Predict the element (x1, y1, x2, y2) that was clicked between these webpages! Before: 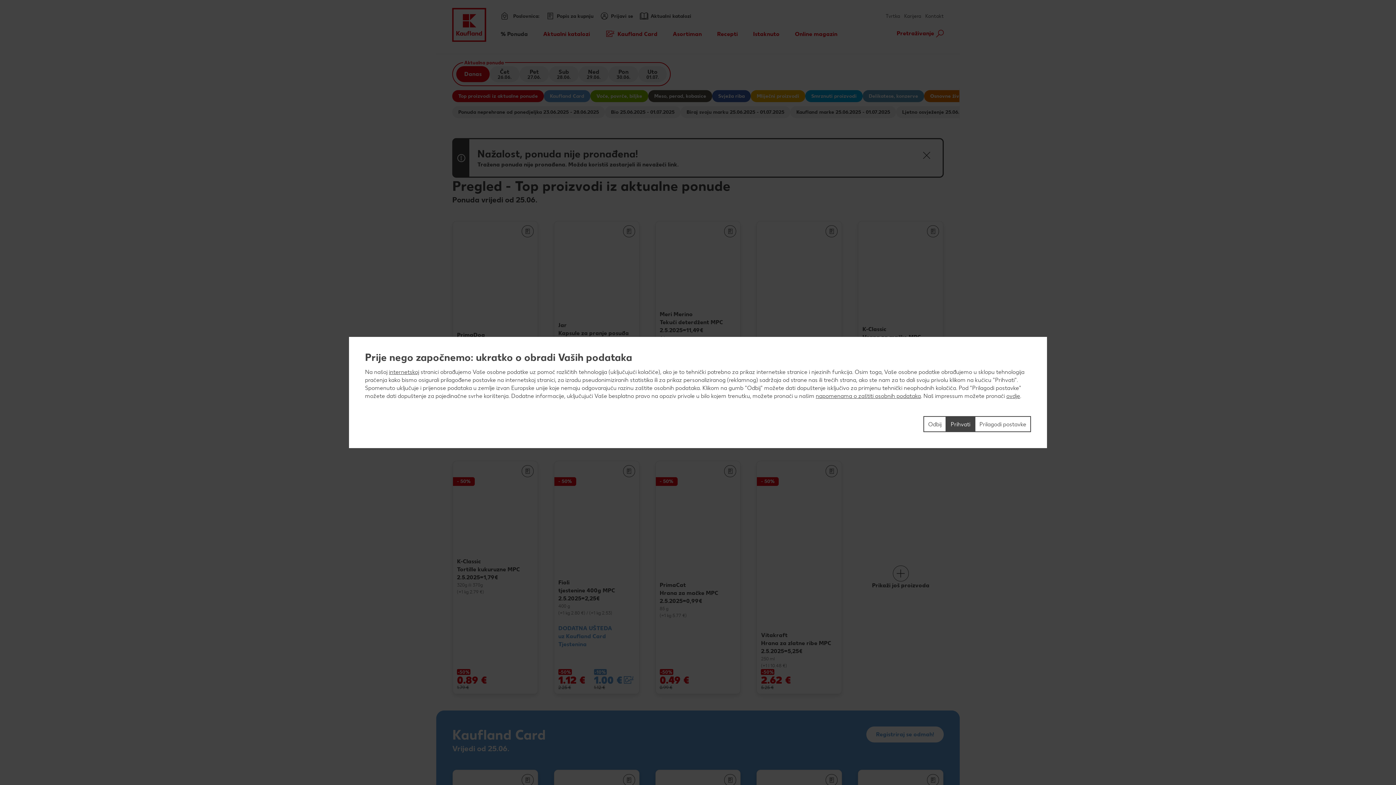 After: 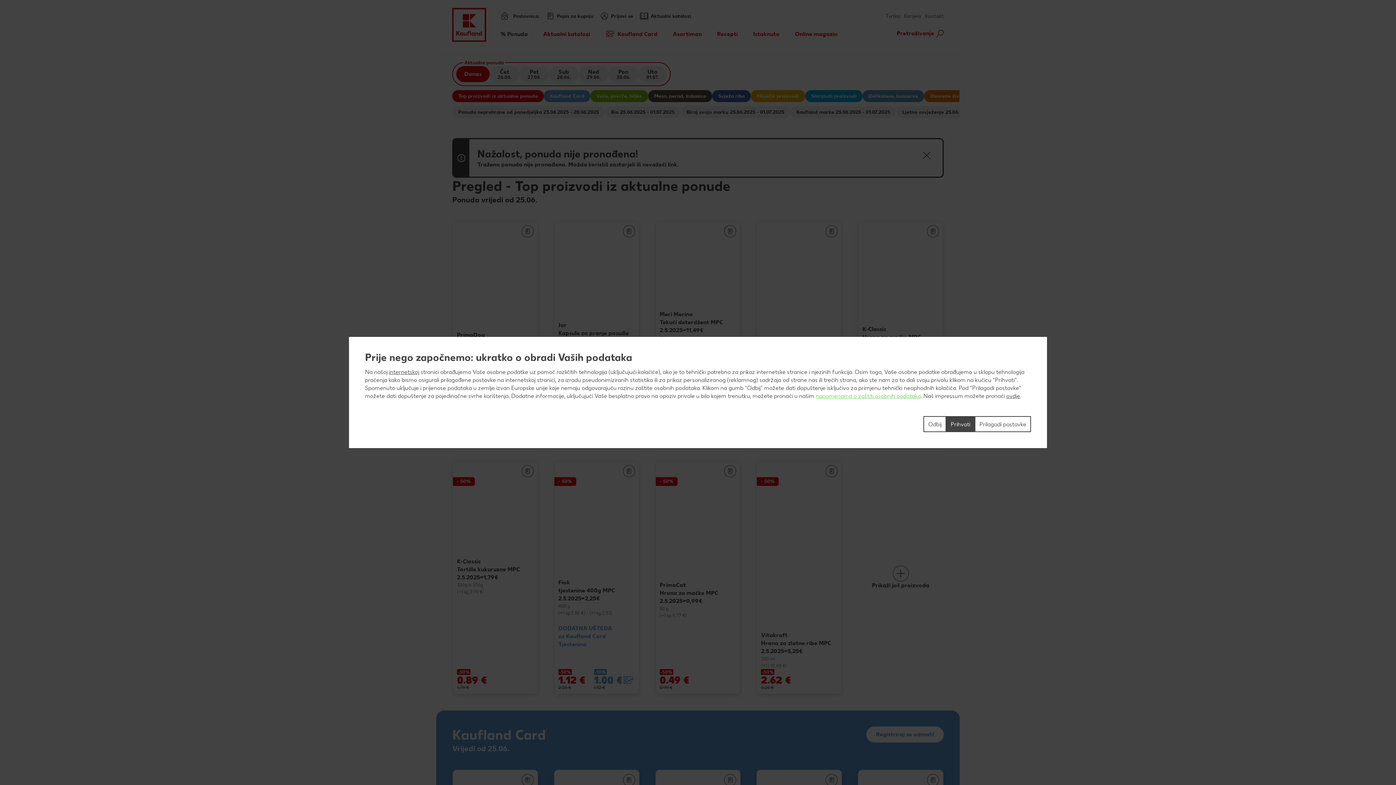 Action: bbox: (816, 392, 921, 399) label: napomenama o zaštiti osobnih podataka